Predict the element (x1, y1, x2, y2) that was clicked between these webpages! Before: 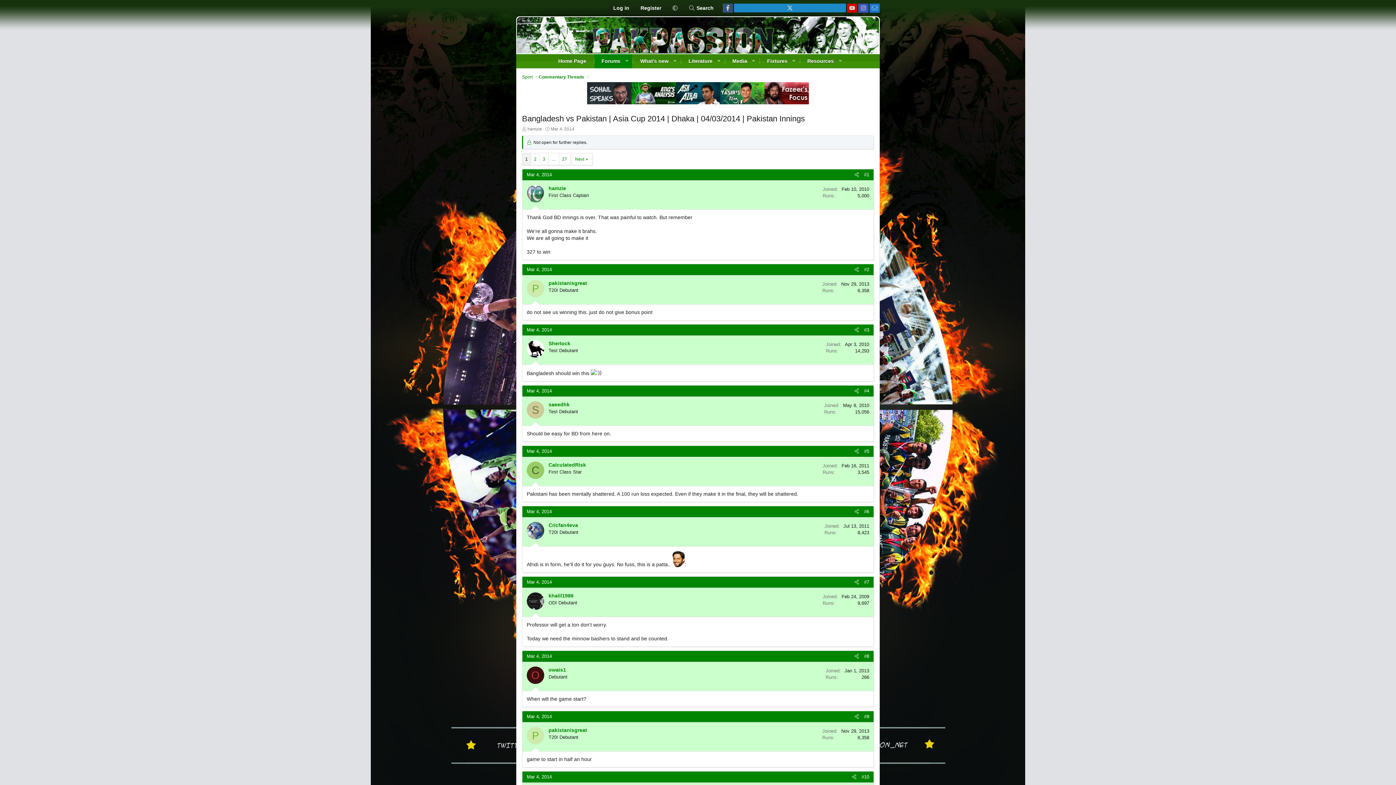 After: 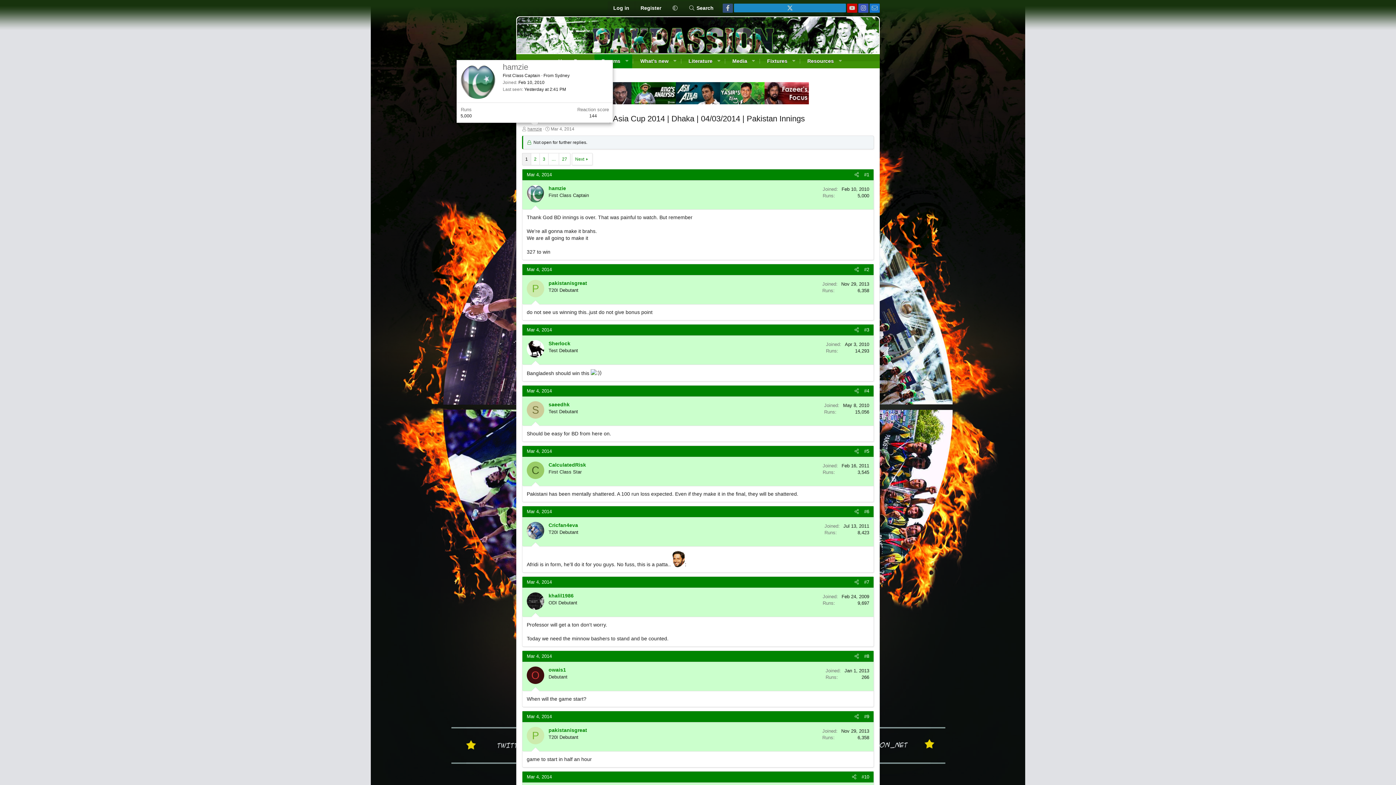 Action: bbox: (527, 126, 542, 131) label: hamzie